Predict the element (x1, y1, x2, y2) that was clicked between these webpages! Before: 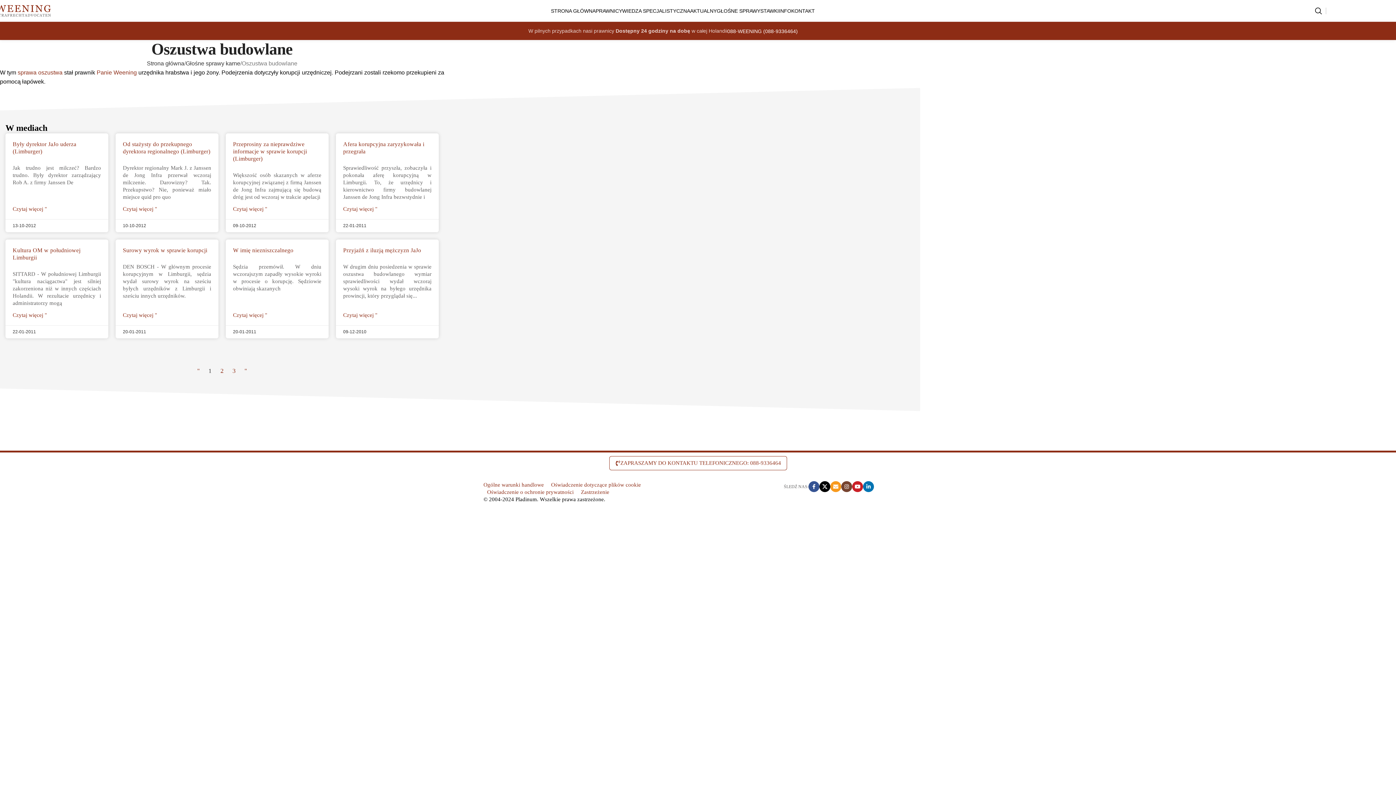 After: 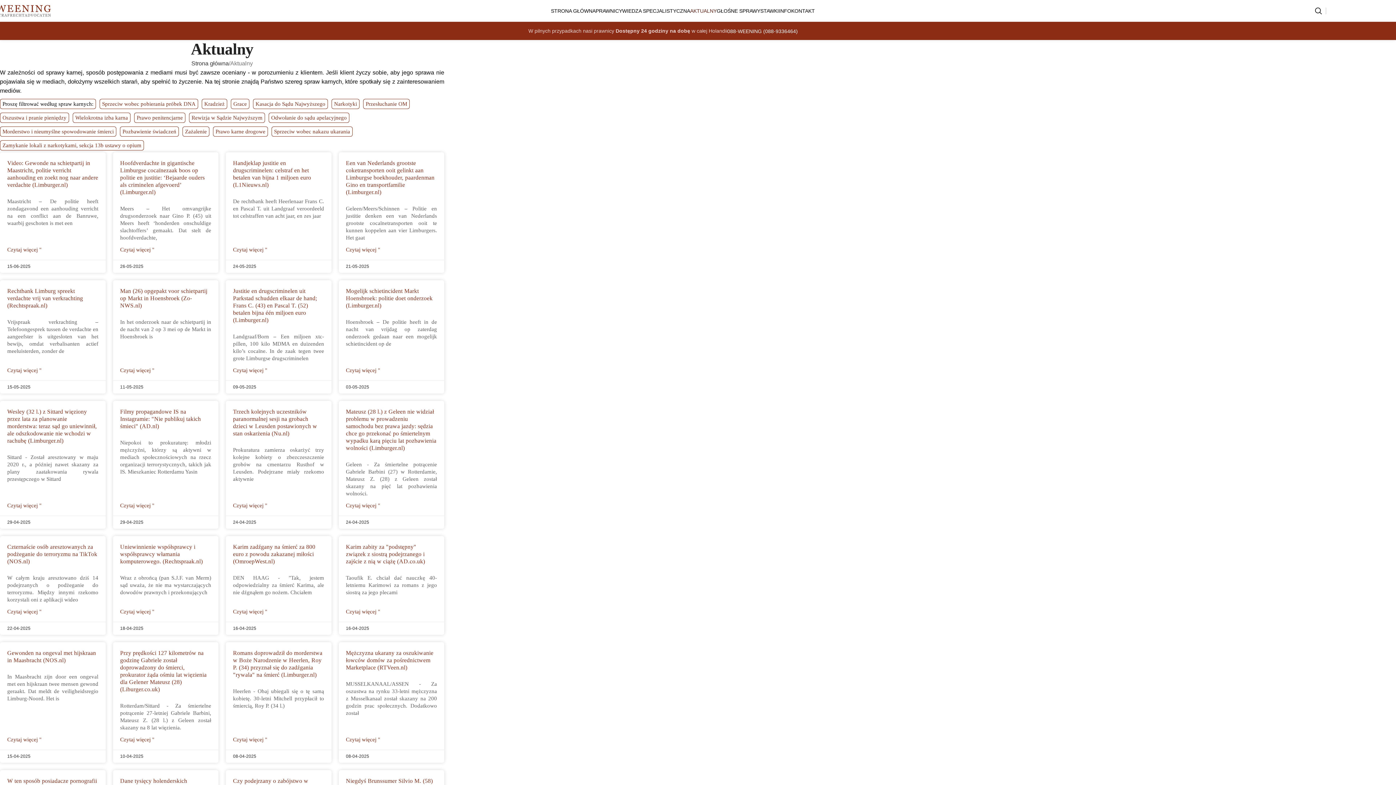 Action: label: AKTUALNY bbox: (690, 3, 716, 18)